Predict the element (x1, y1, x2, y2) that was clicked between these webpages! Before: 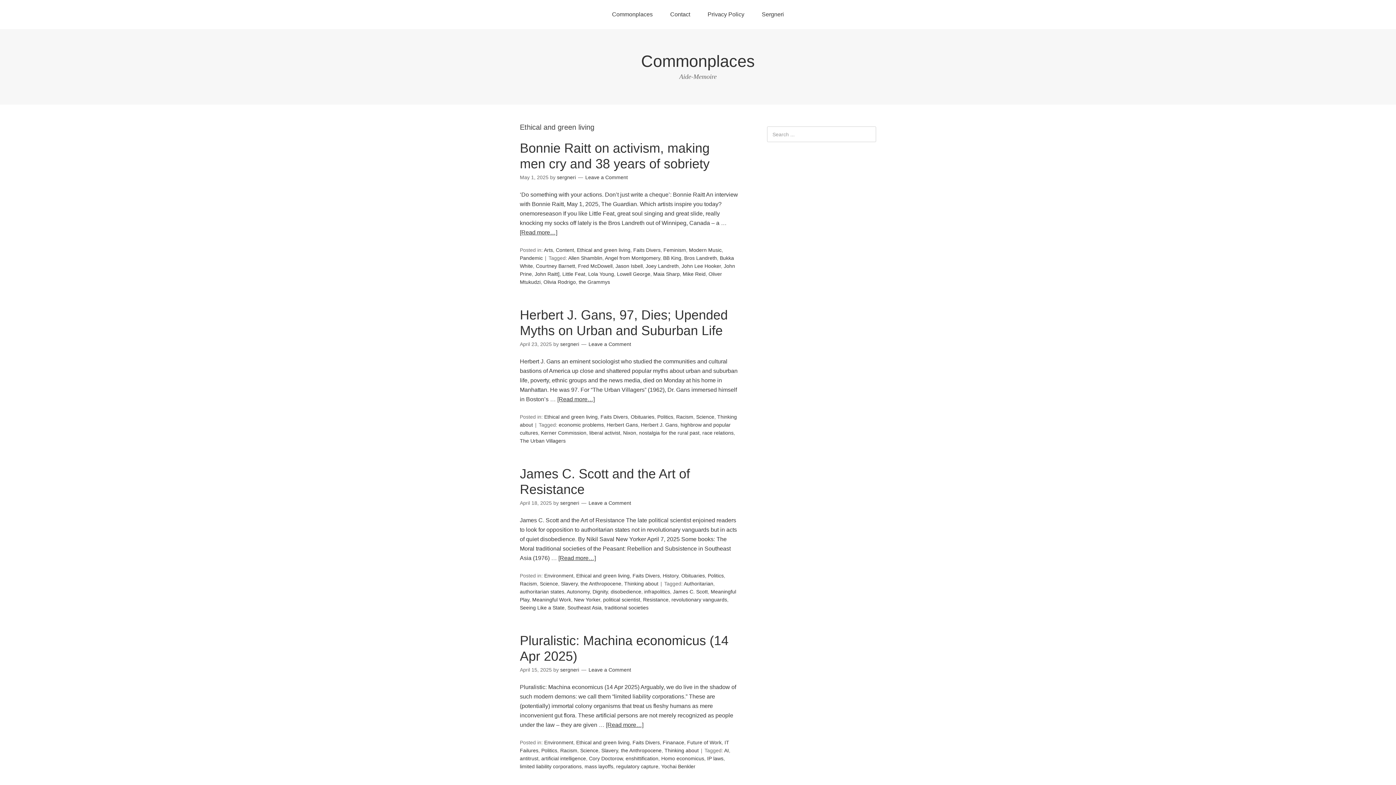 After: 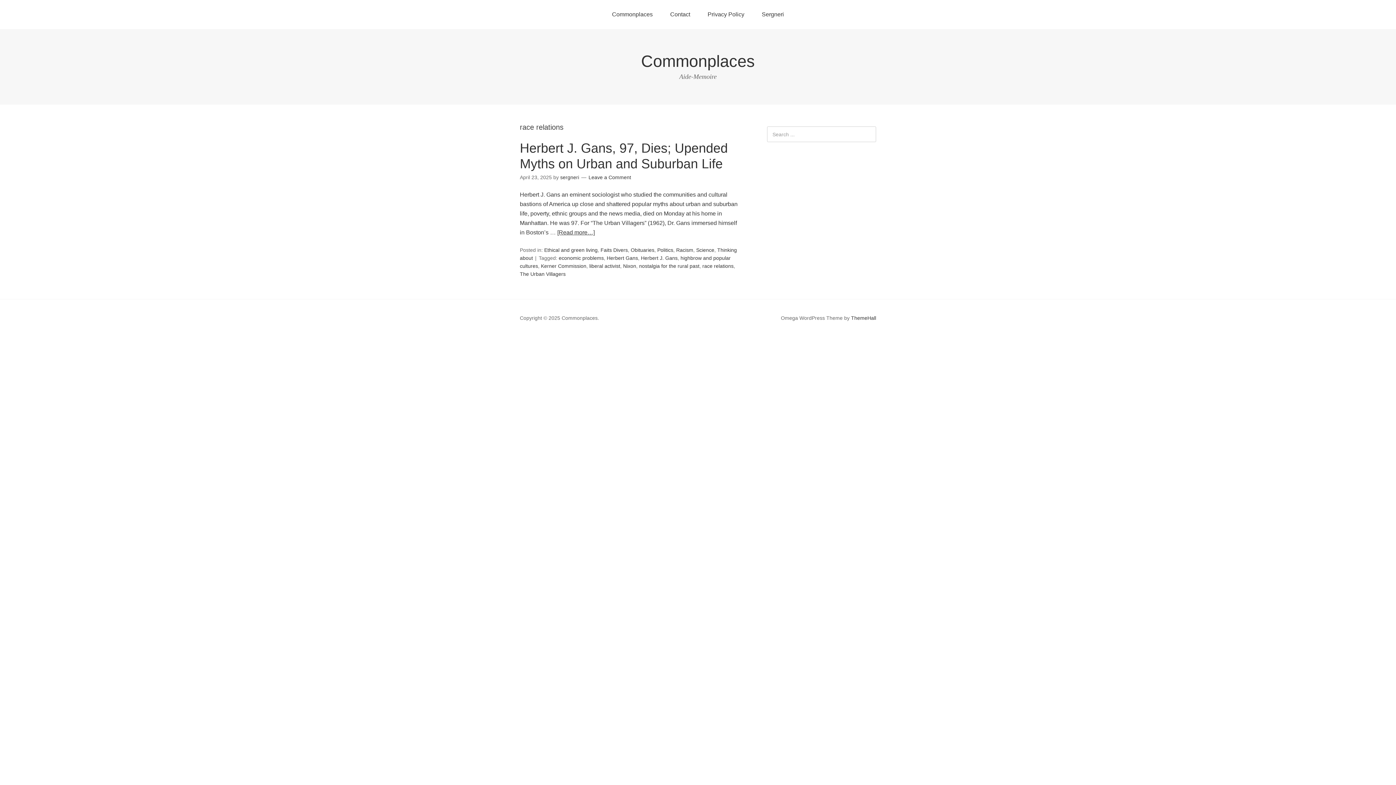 Action: bbox: (702, 430, 733, 436) label: race relations